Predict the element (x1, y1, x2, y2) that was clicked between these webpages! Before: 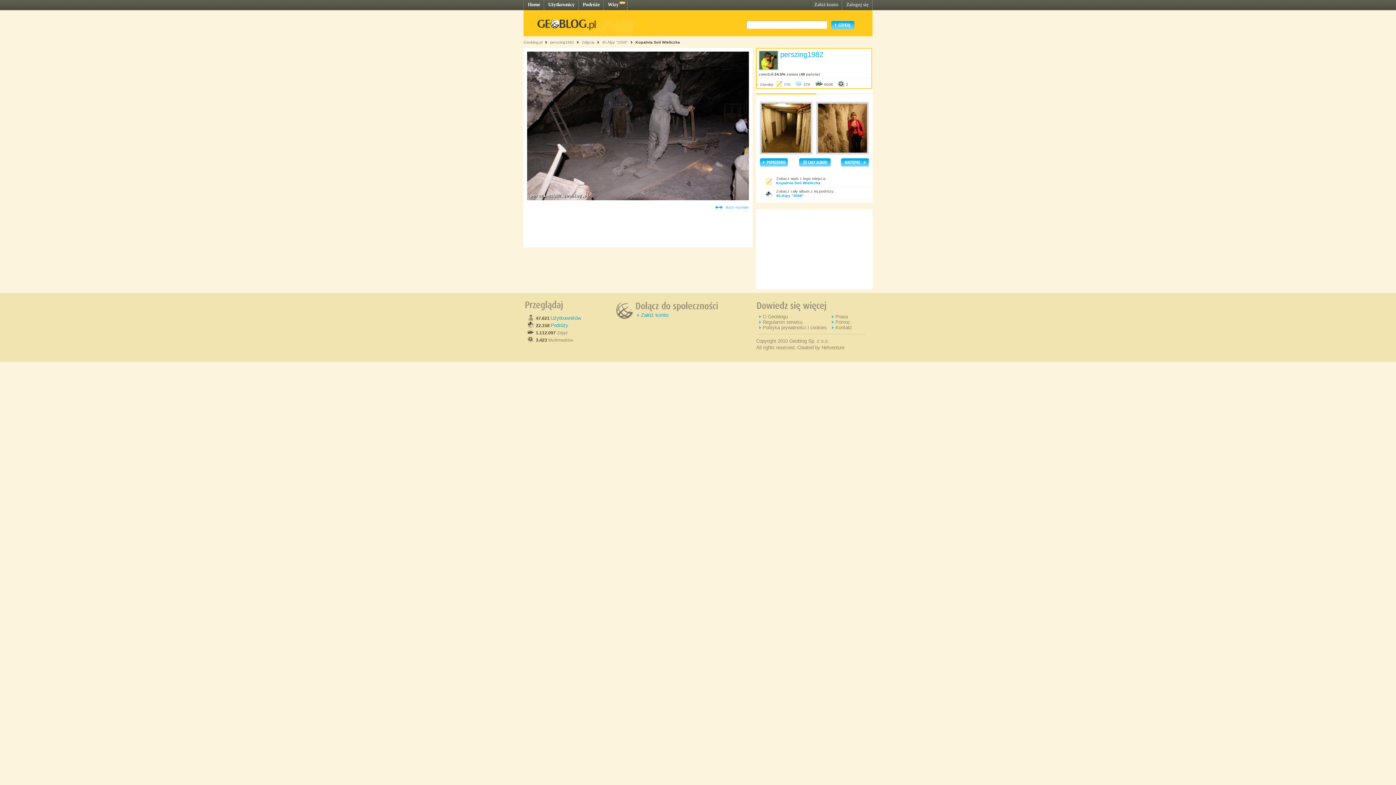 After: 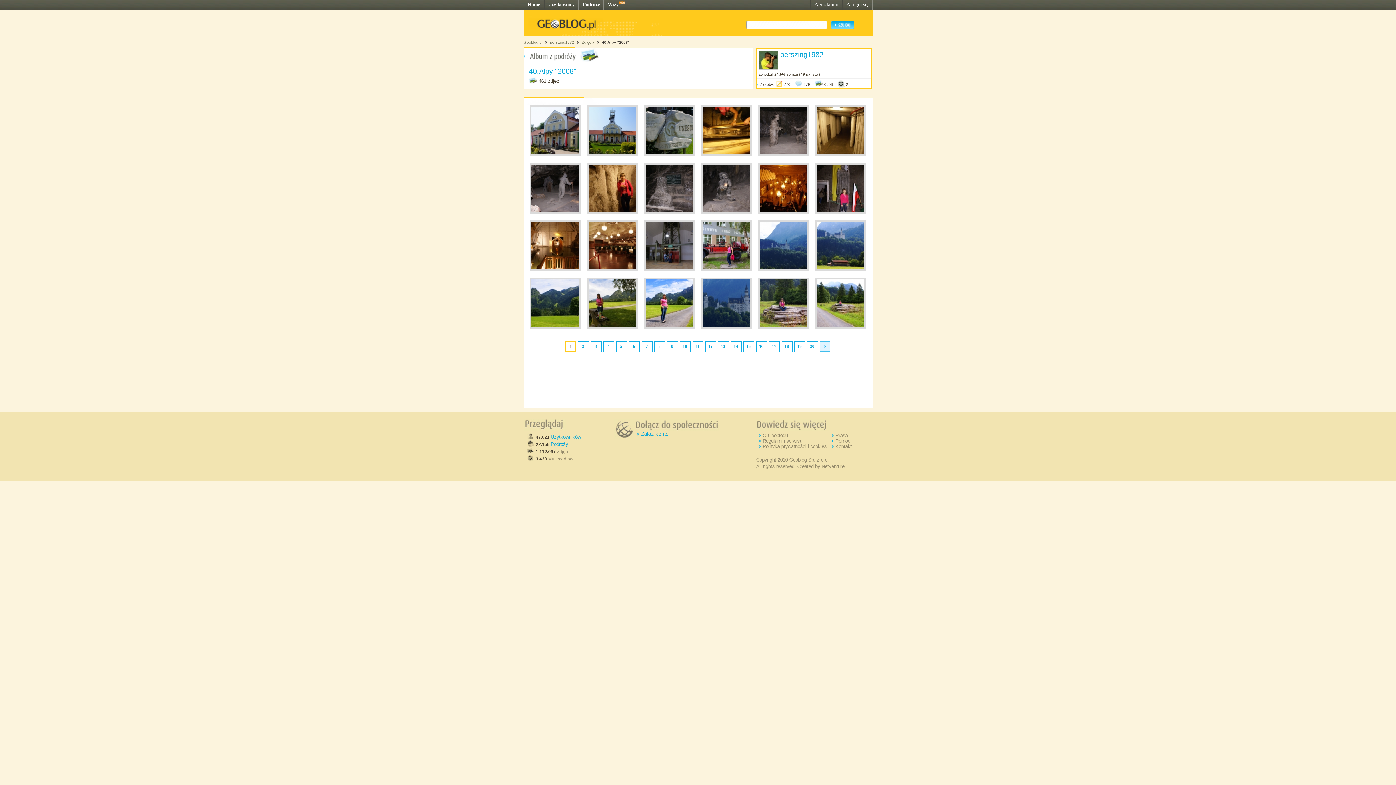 Action: bbox: (799, 162, 830, 167)